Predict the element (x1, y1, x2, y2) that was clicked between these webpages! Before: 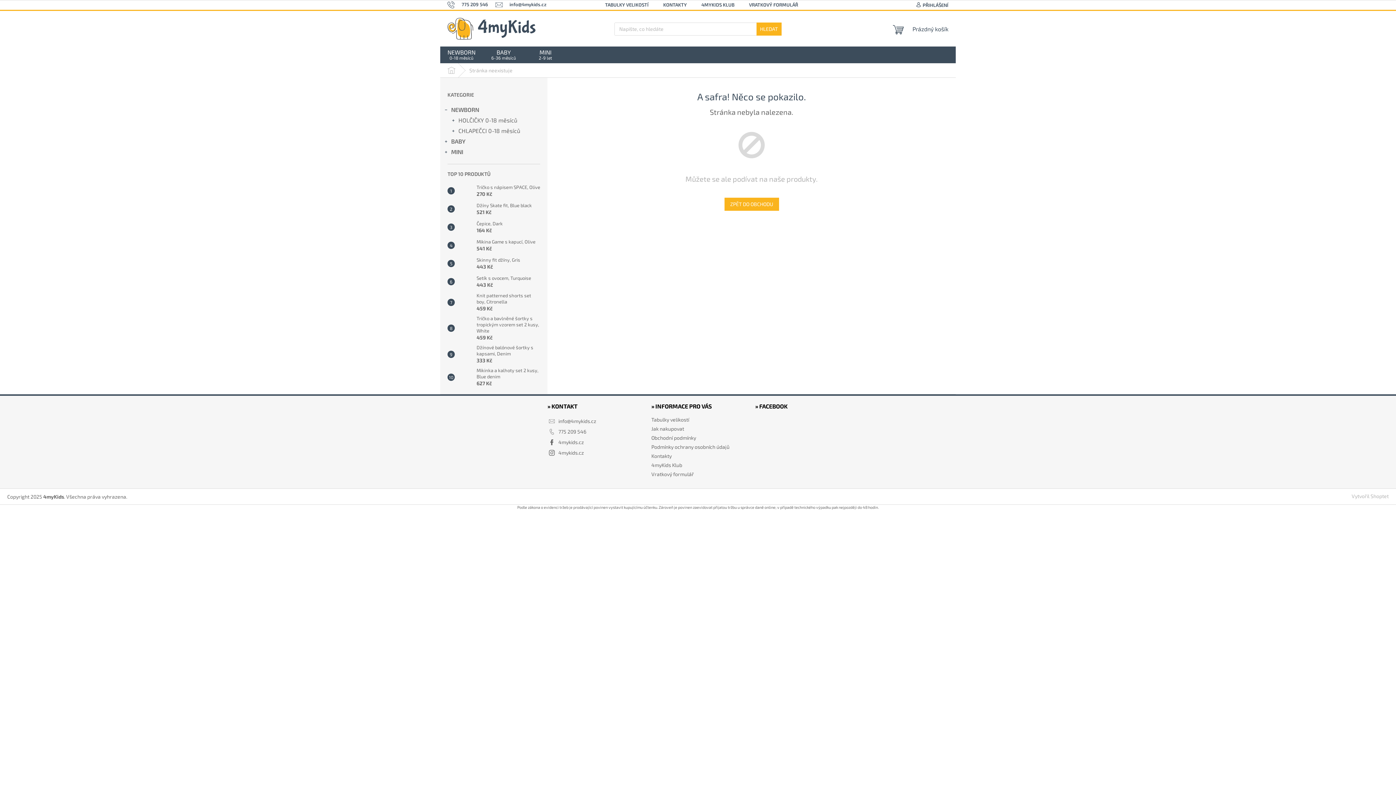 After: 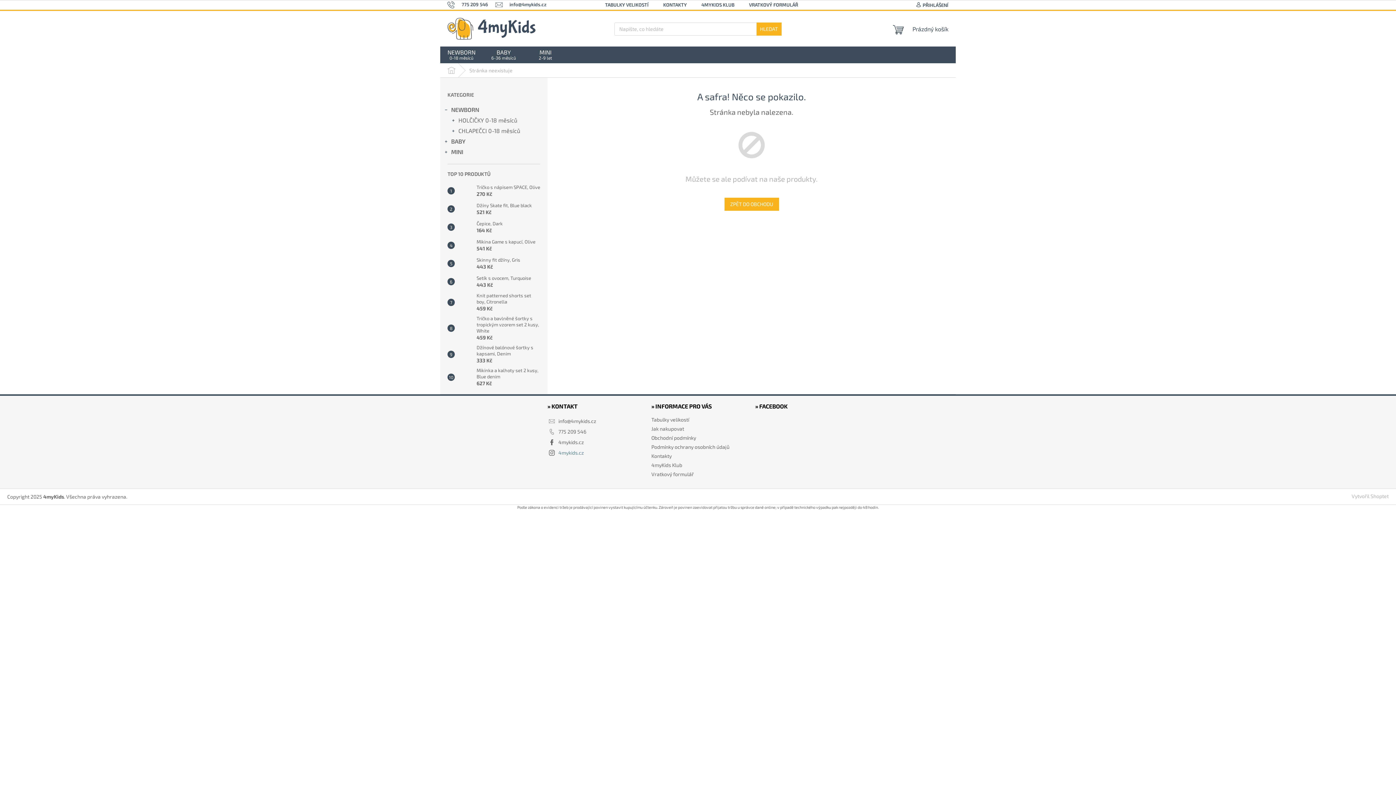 Action: label: 4mykids.cz bbox: (558, 449, 584, 456)